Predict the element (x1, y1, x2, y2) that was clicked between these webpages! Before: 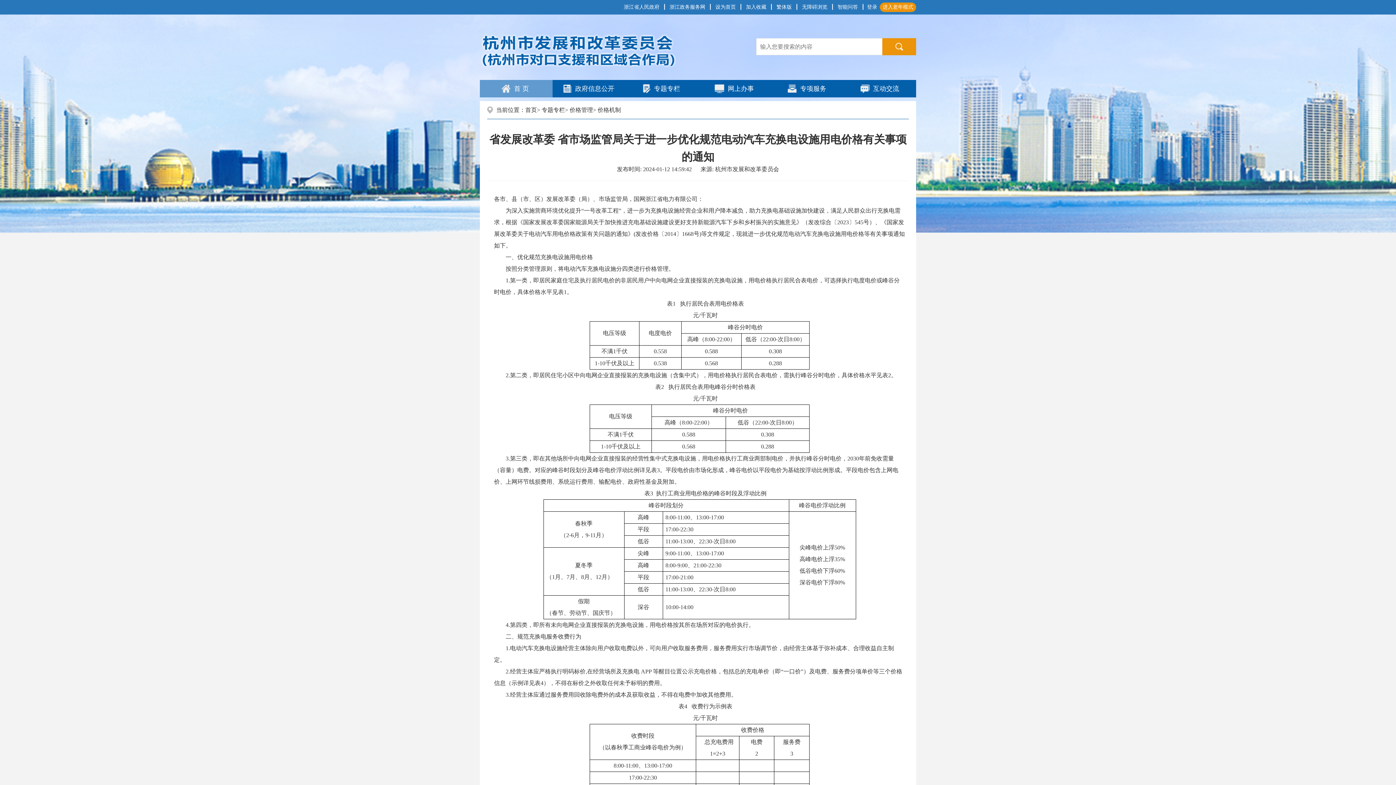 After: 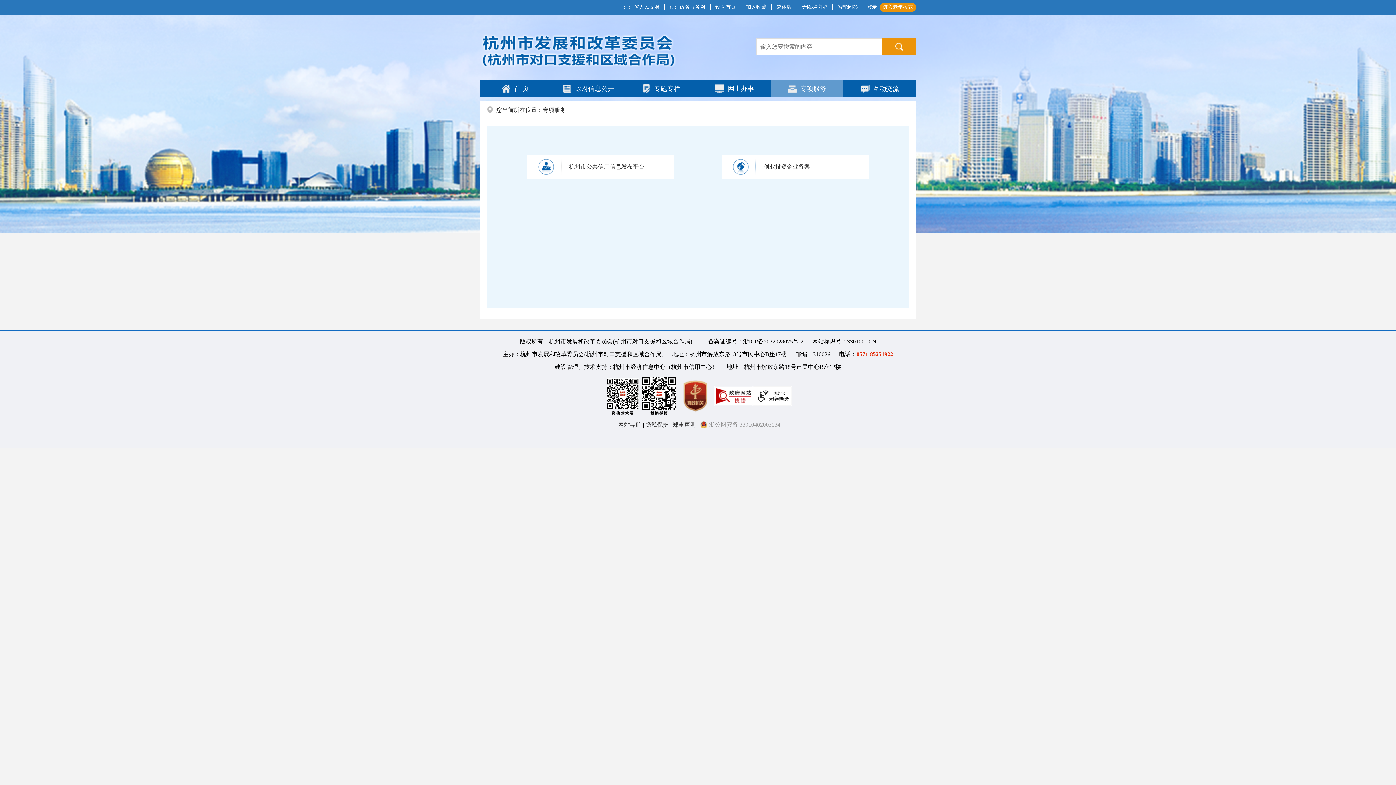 Action: label:  专项服务 bbox: (770, 80, 843, 97)